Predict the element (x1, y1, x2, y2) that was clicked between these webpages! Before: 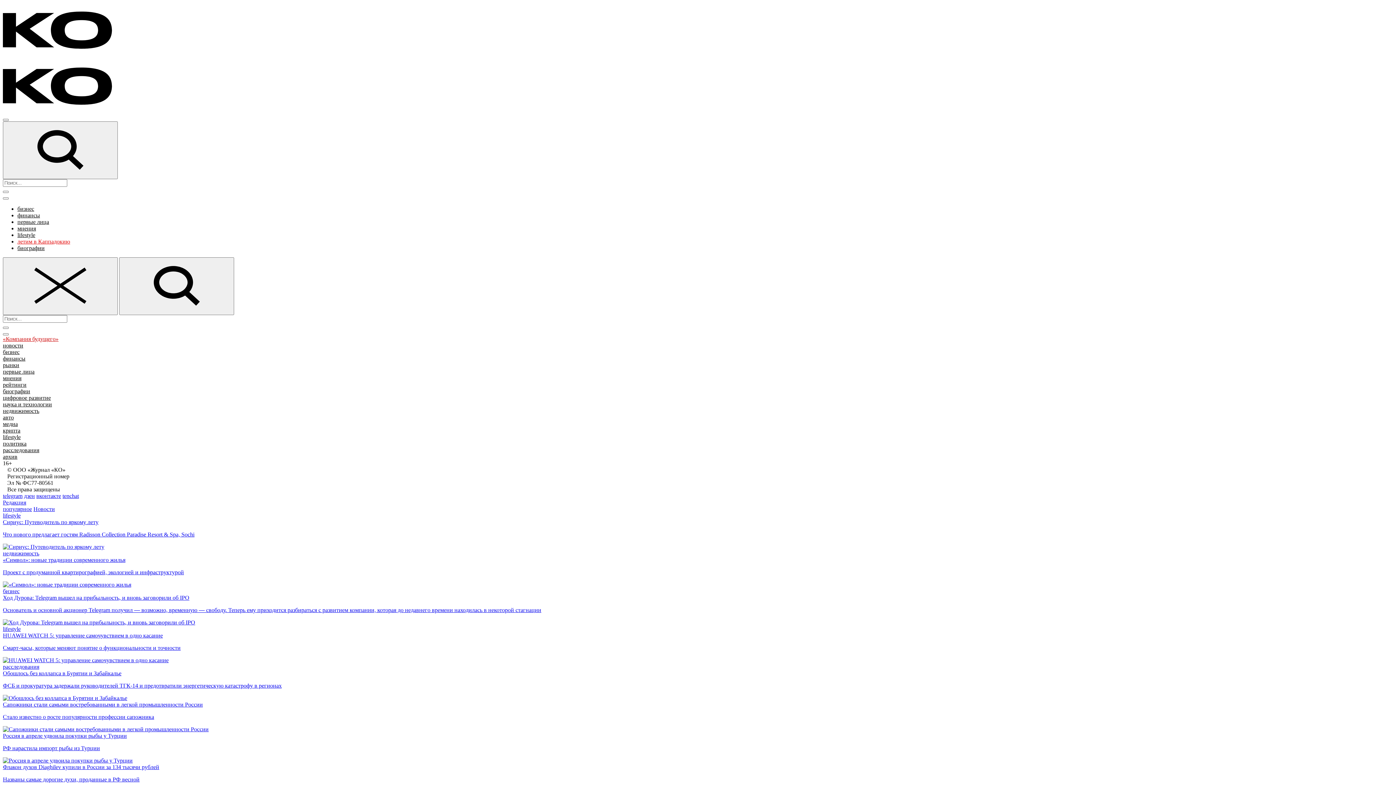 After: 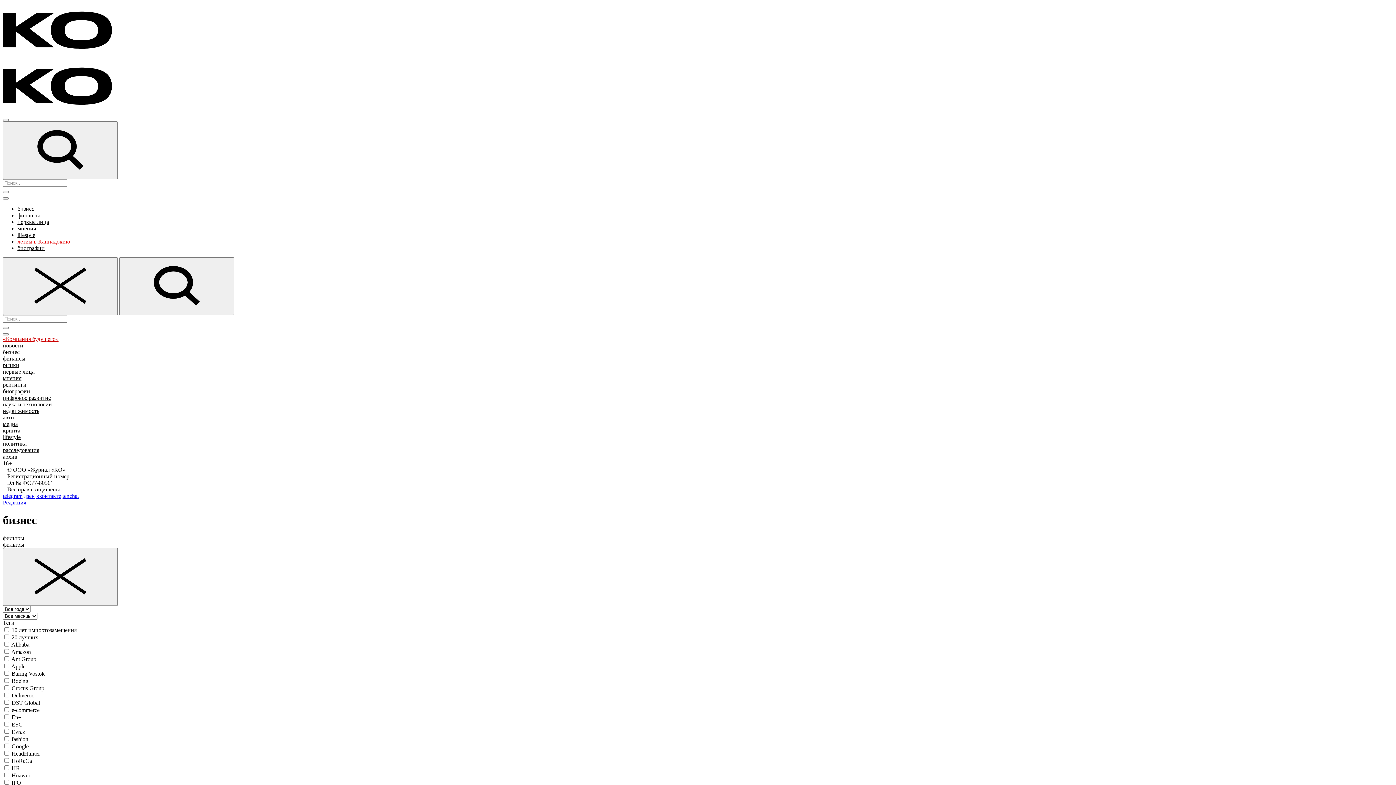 Action: label: бизнес bbox: (2, 588, 19, 594)